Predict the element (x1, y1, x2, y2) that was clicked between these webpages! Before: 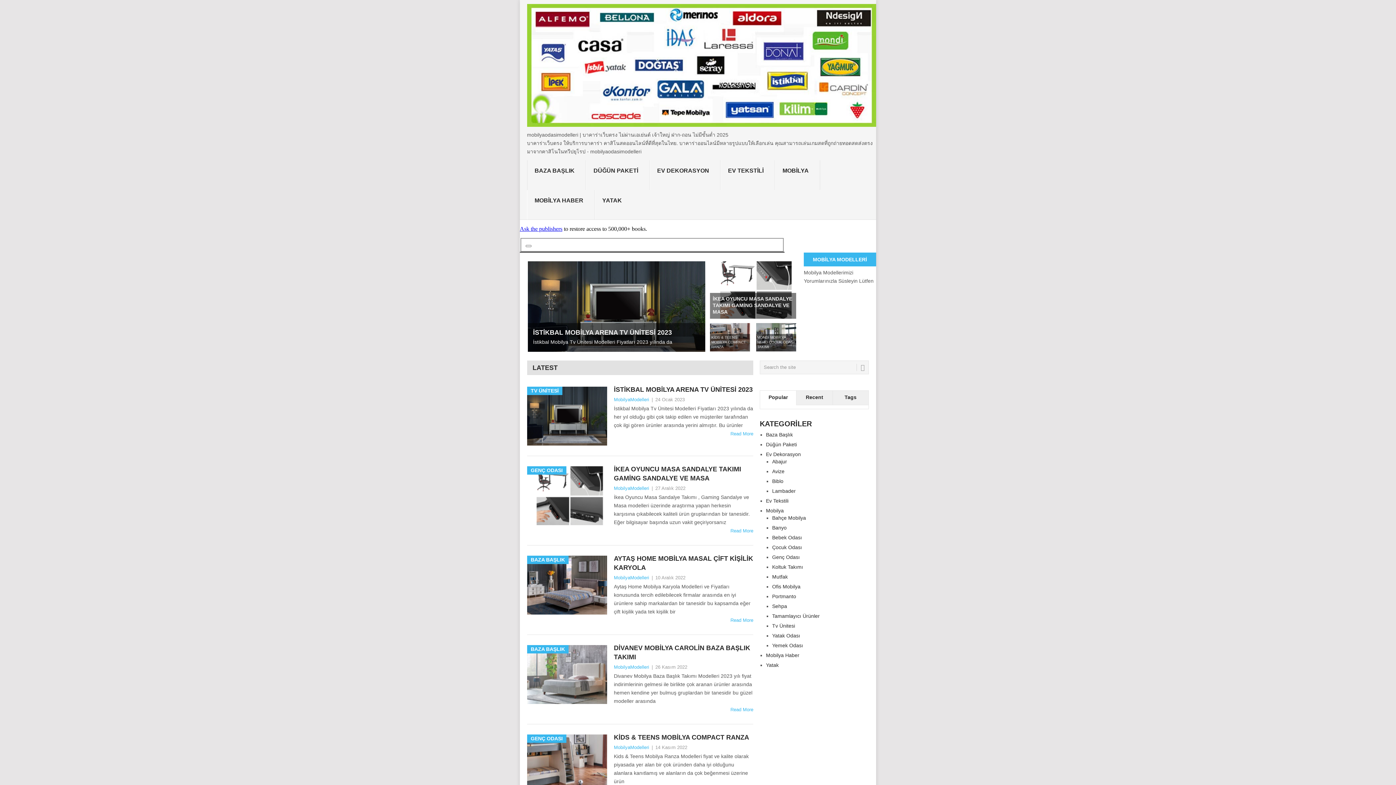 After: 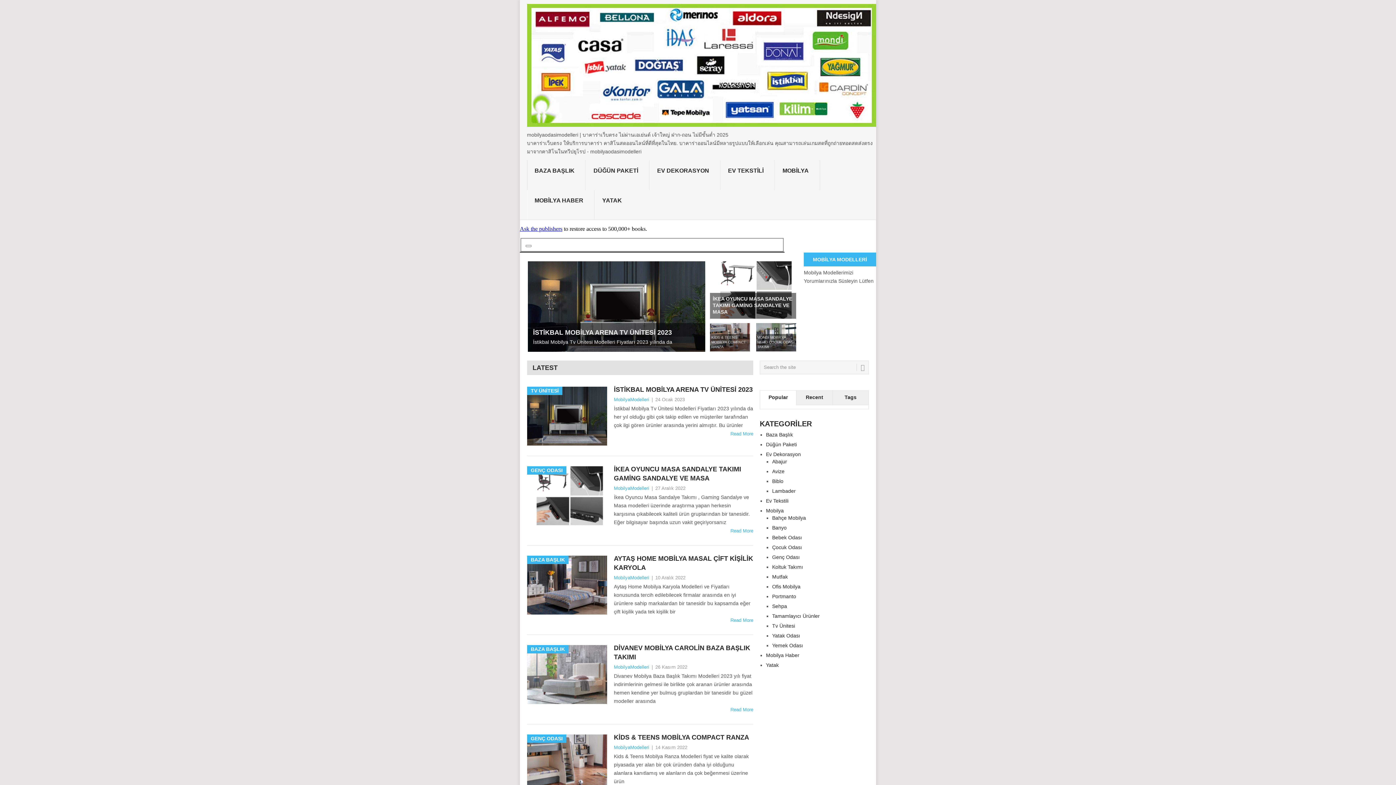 Action: label: Recent bbox: (796, 390, 832, 405)